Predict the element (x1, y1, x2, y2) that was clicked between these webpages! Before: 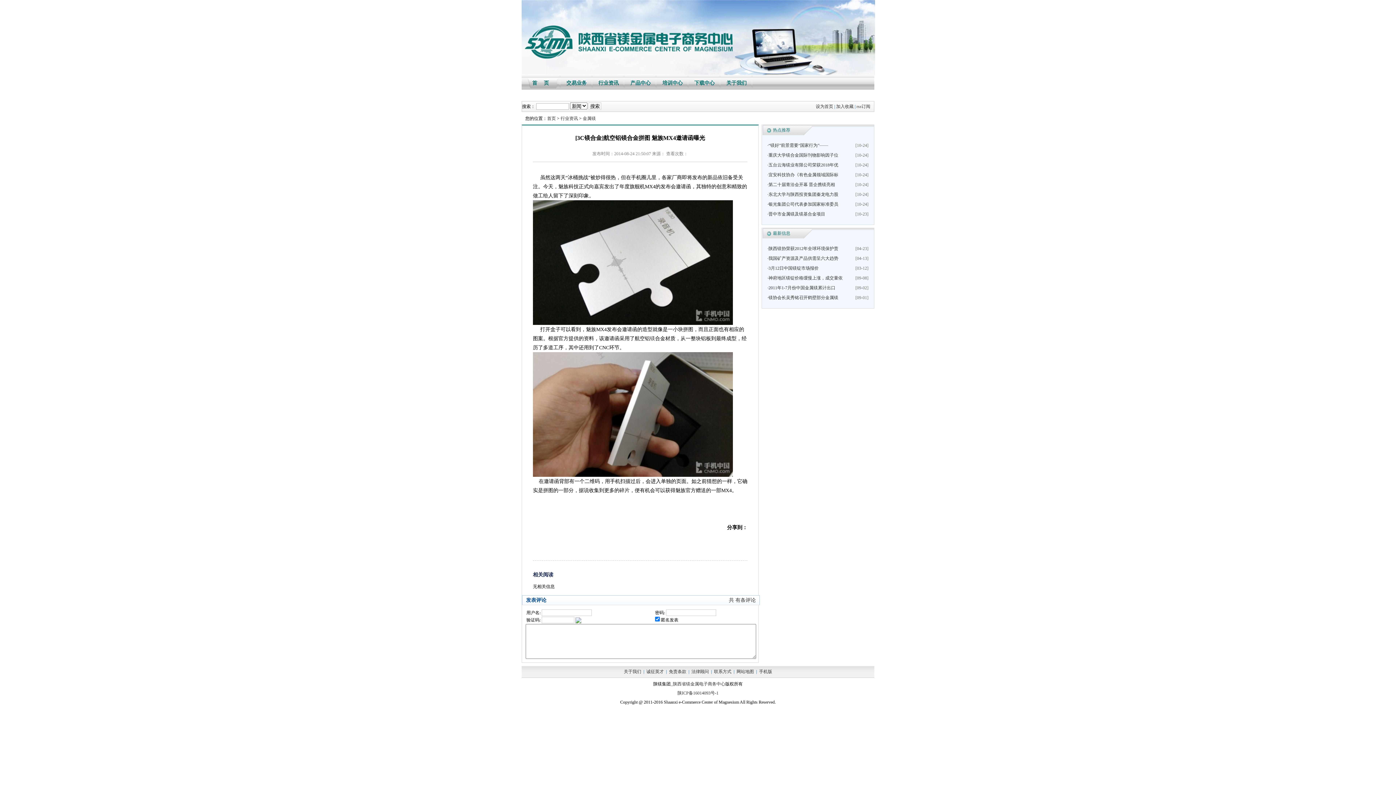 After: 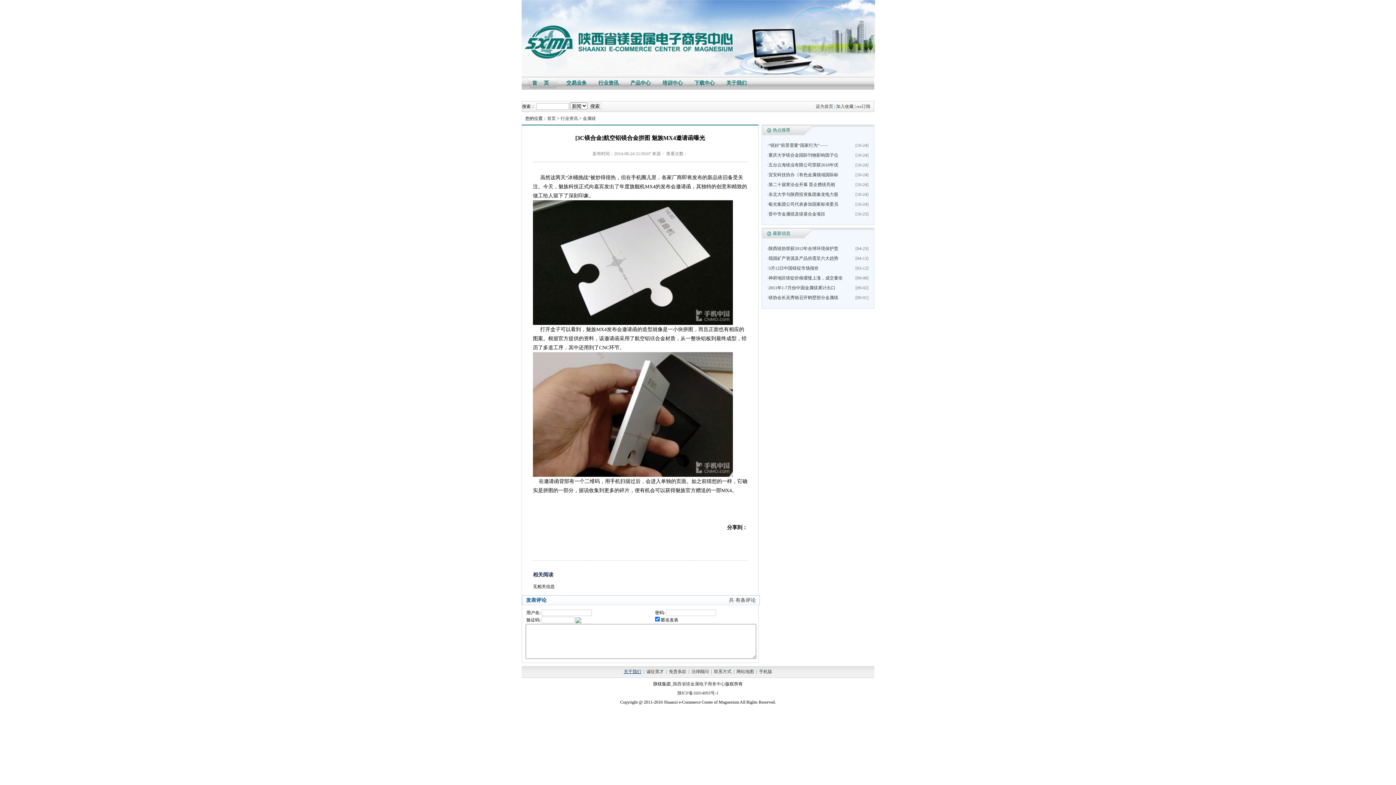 Action: bbox: (624, 669, 641, 674) label: 关于我们